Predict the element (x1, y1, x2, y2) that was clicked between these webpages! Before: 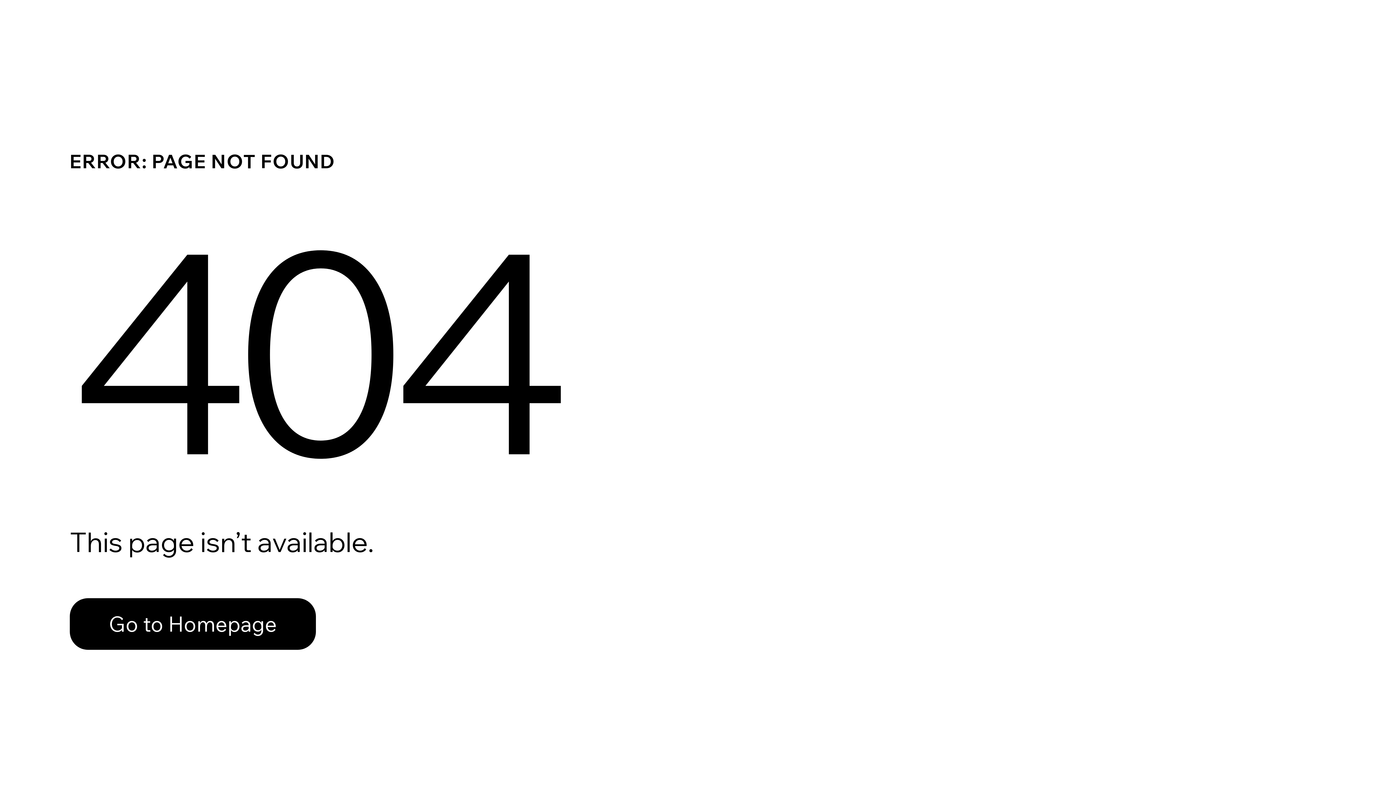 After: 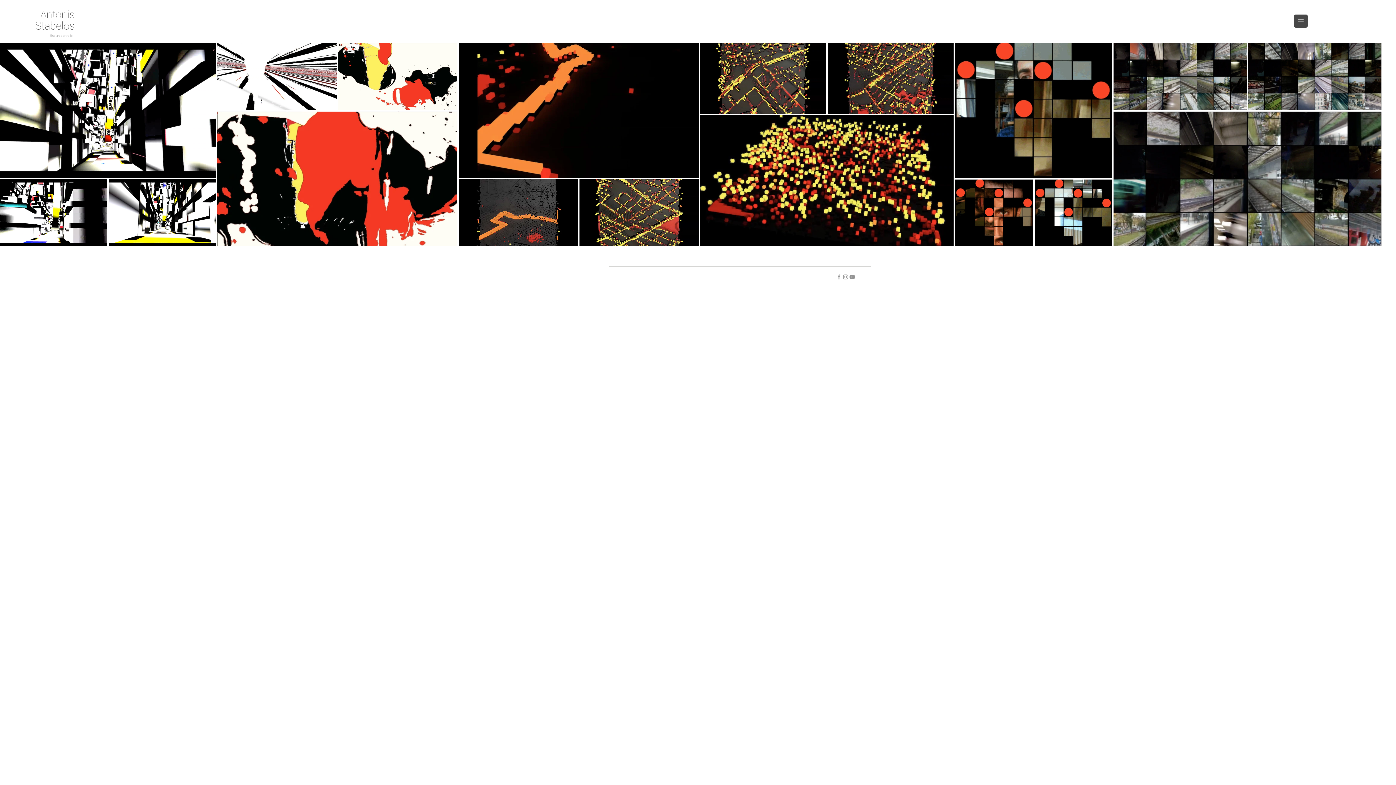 Action: bbox: (69, 598, 316, 650) label: Go to Homepage